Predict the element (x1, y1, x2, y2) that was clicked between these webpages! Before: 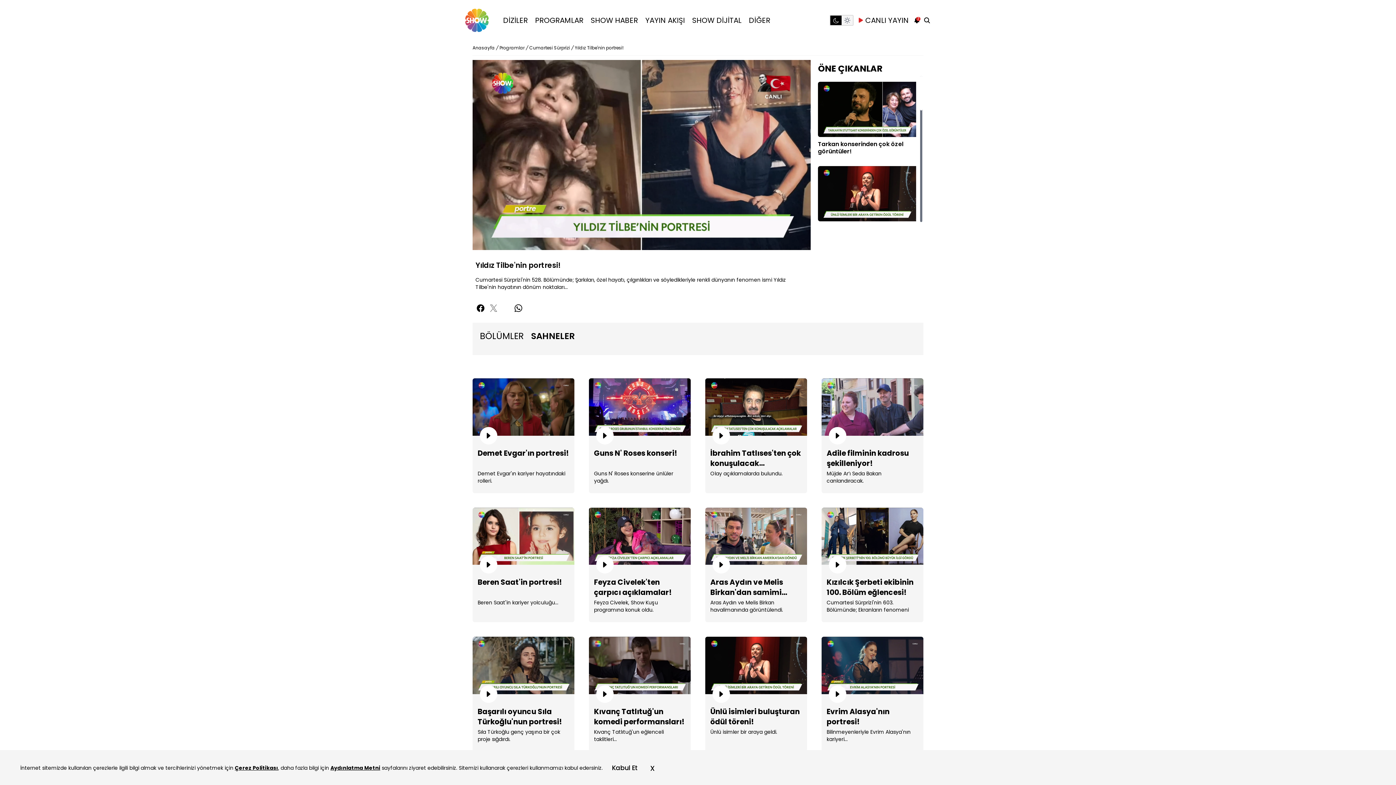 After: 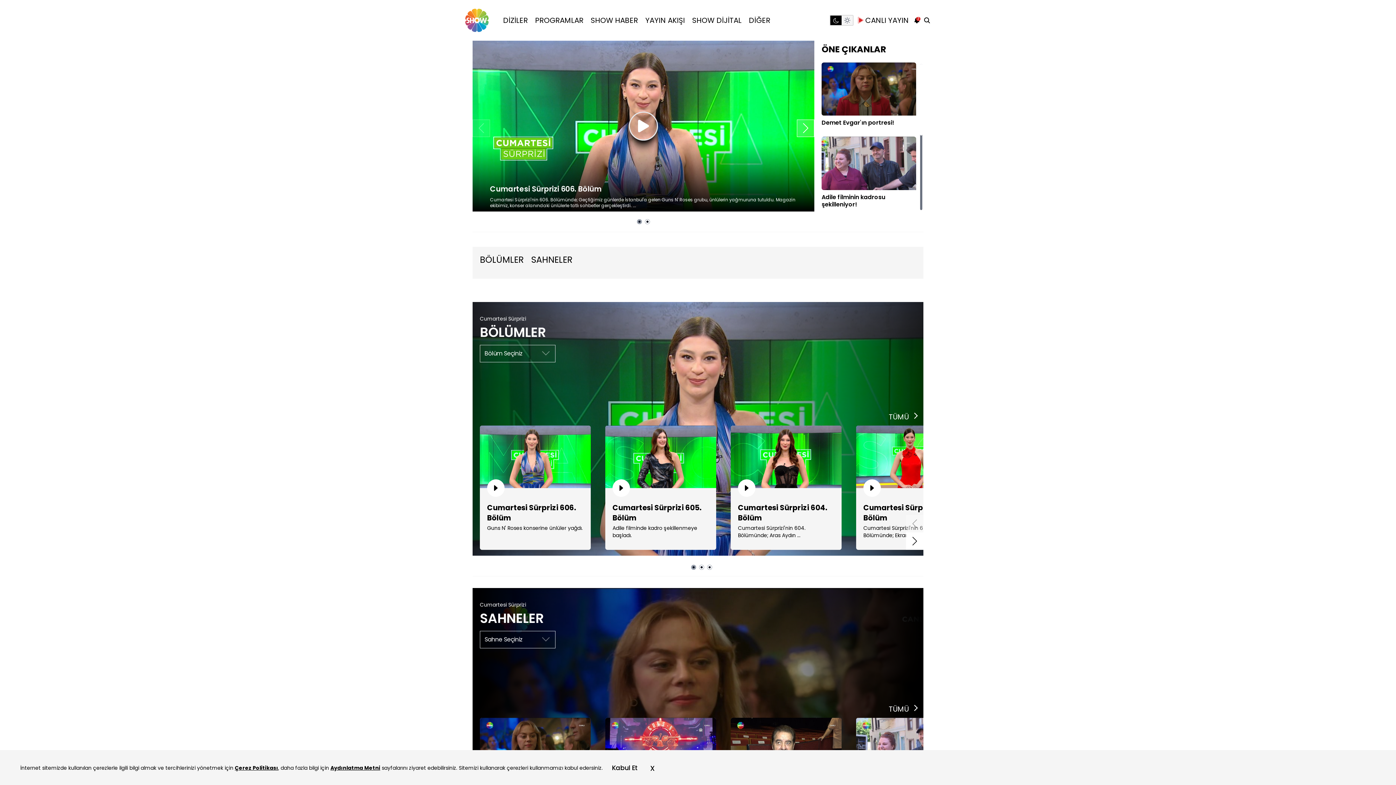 Action: label: Cumartesi Sürprizi bbox: (529, 44, 570, 50)